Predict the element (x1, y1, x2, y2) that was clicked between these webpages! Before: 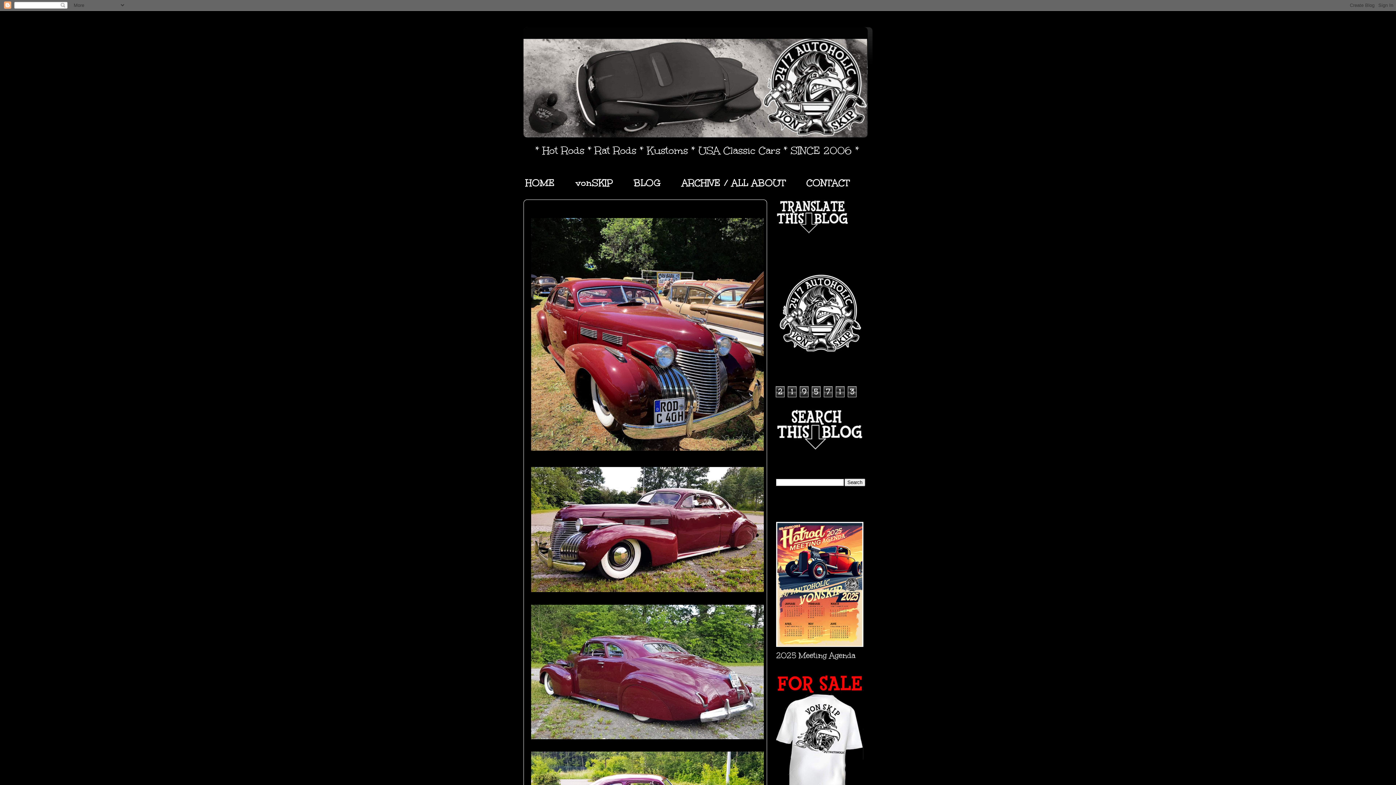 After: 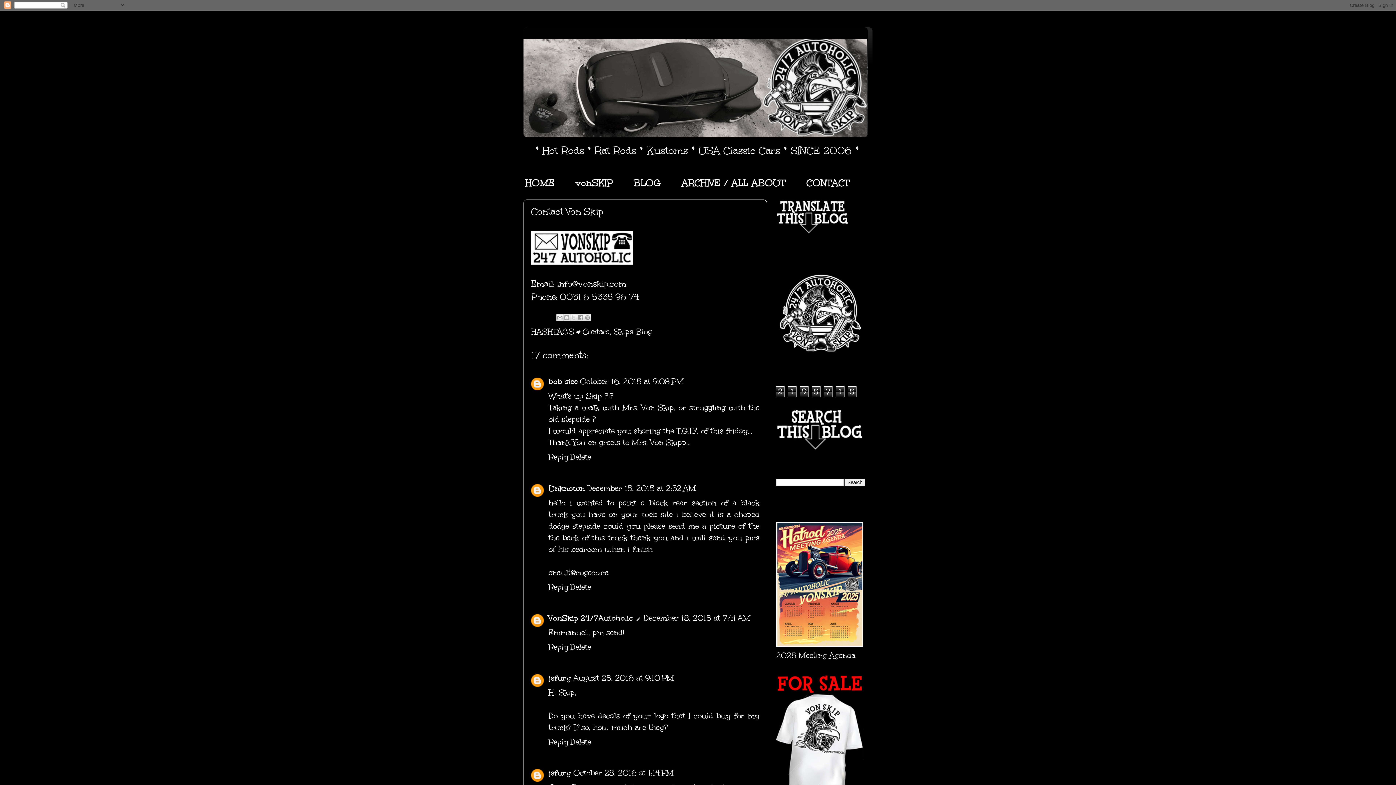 Action: label: CONTACT bbox: (796, 171, 860, 194)